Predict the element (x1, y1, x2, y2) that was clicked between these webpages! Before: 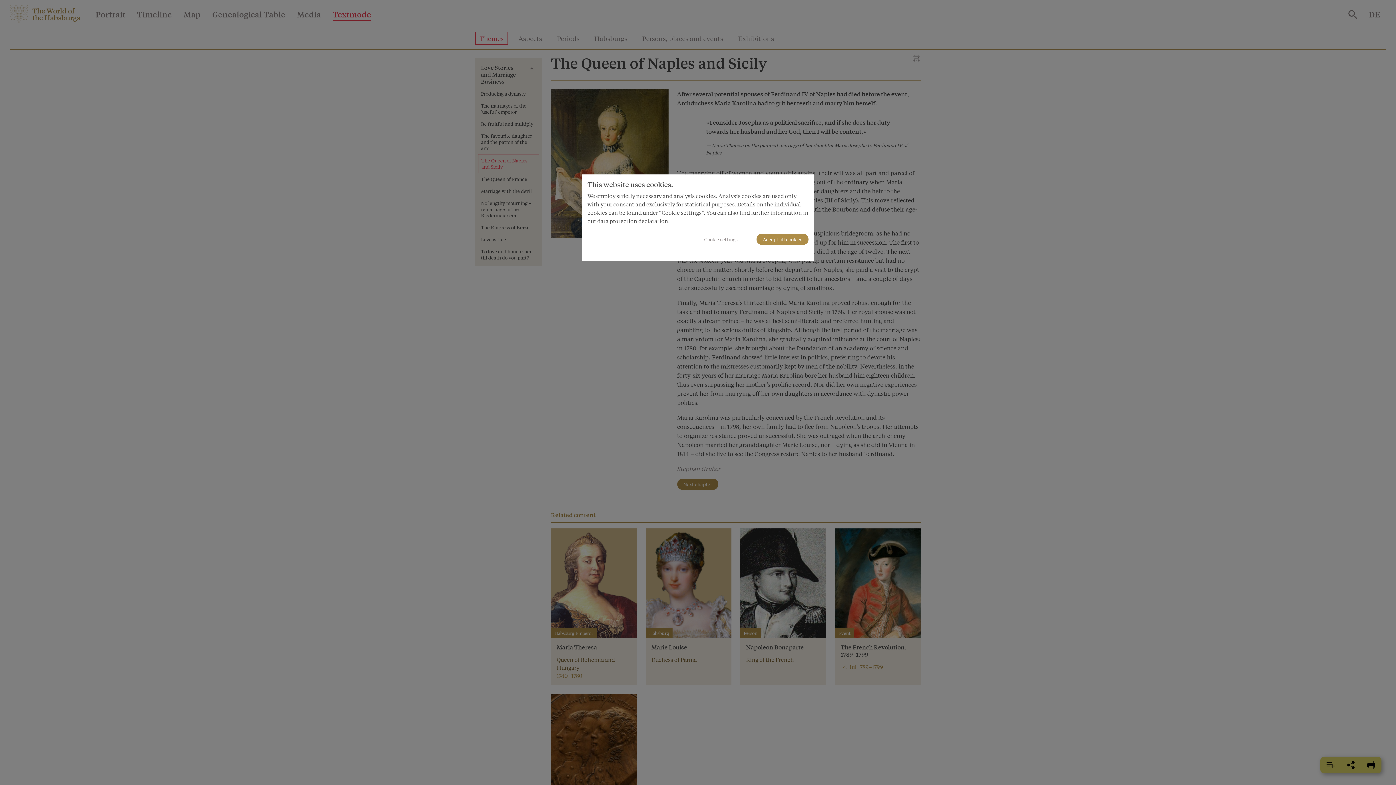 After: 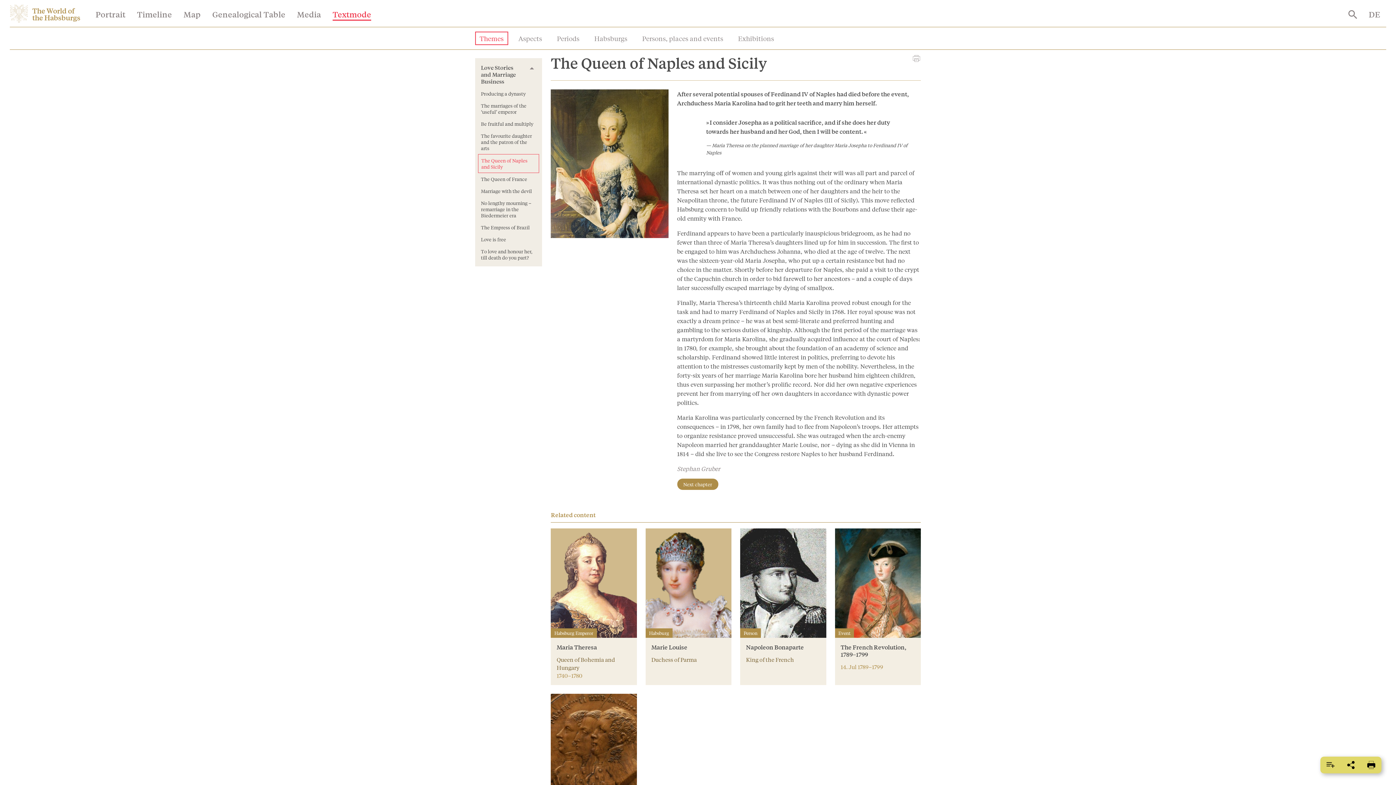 Action: label: Accept all cookies bbox: (756, 233, 808, 245)